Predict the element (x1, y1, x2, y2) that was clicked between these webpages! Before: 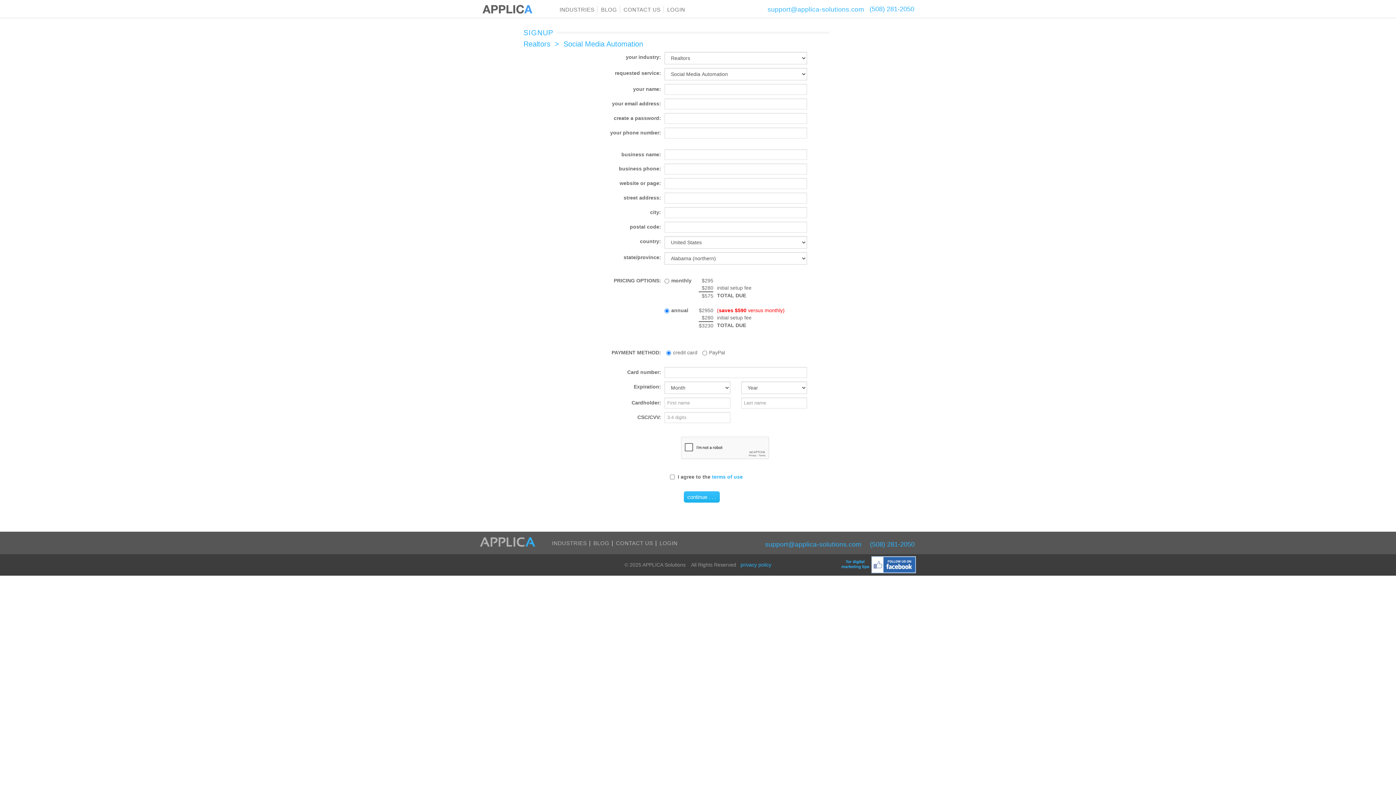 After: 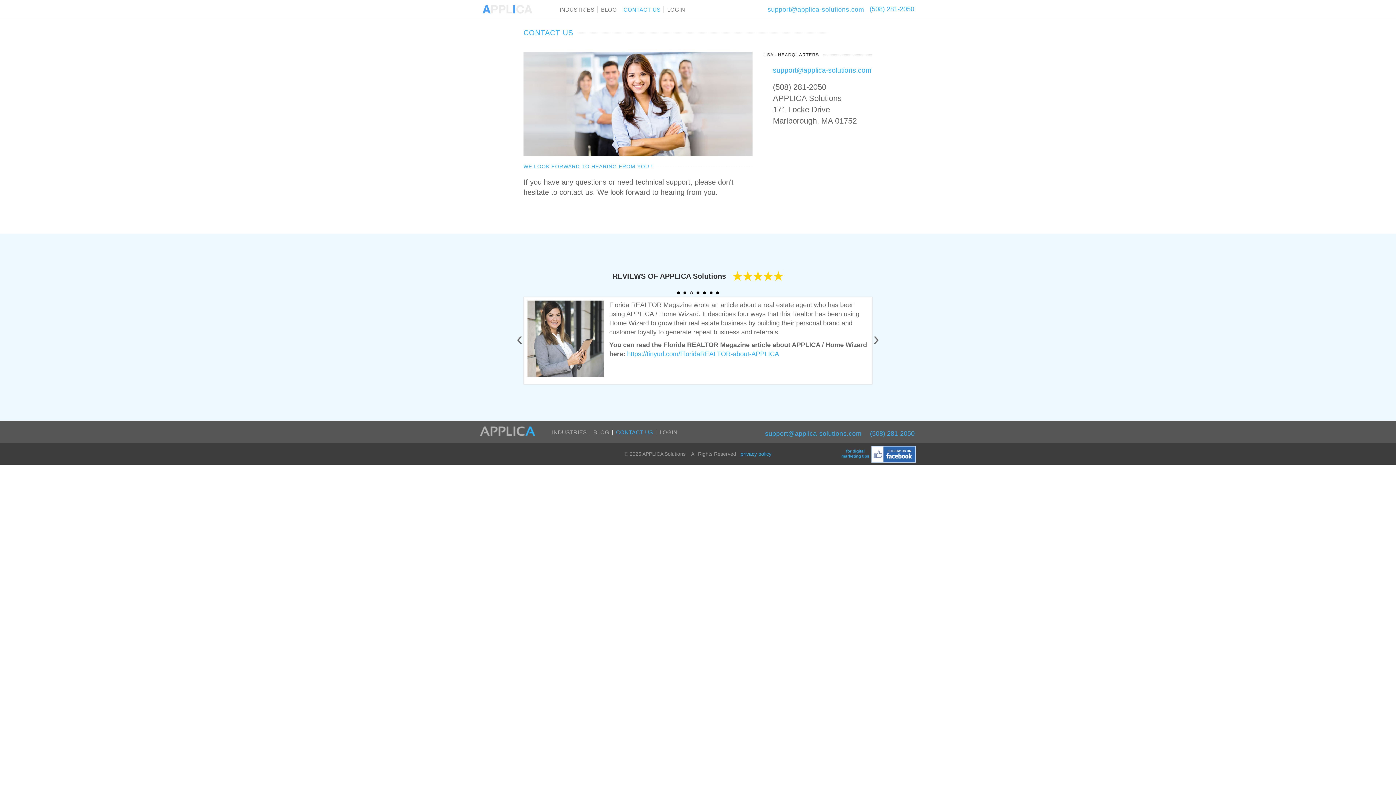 Action: label: CONTACT US bbox: (616, 539, 653, 546)